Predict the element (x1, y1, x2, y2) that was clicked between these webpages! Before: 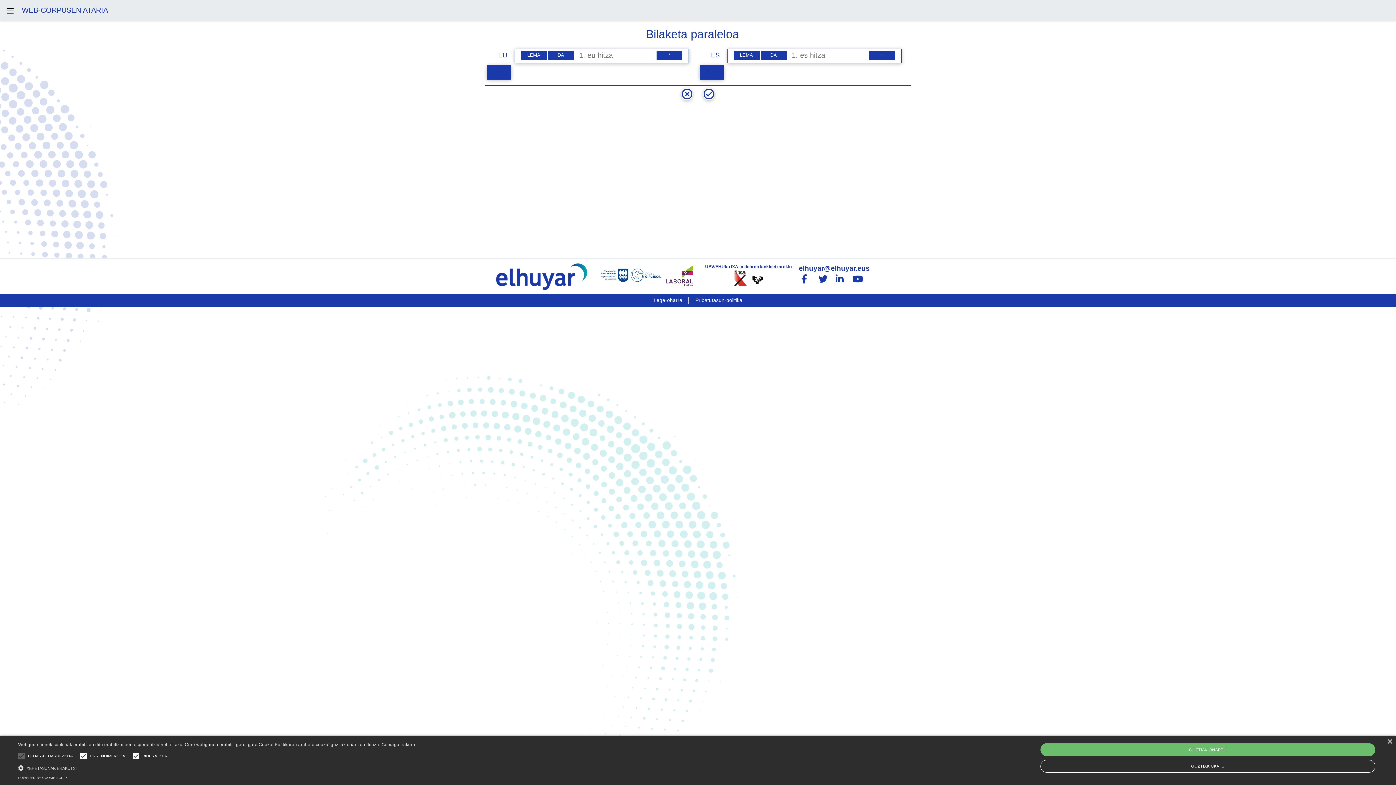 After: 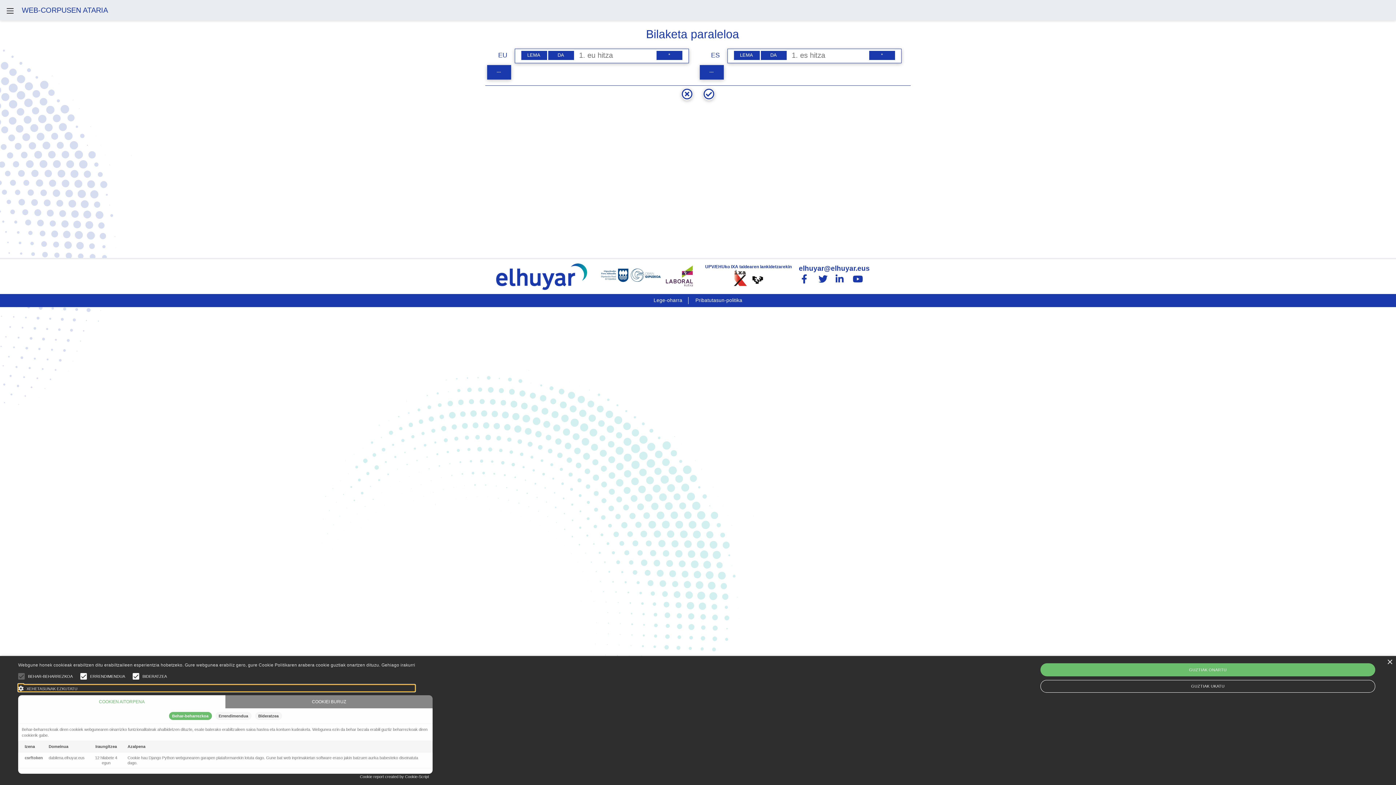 Action: bbox: (18, 764, 415, 771) label:  XEHETASUNAK ERAKUTSI